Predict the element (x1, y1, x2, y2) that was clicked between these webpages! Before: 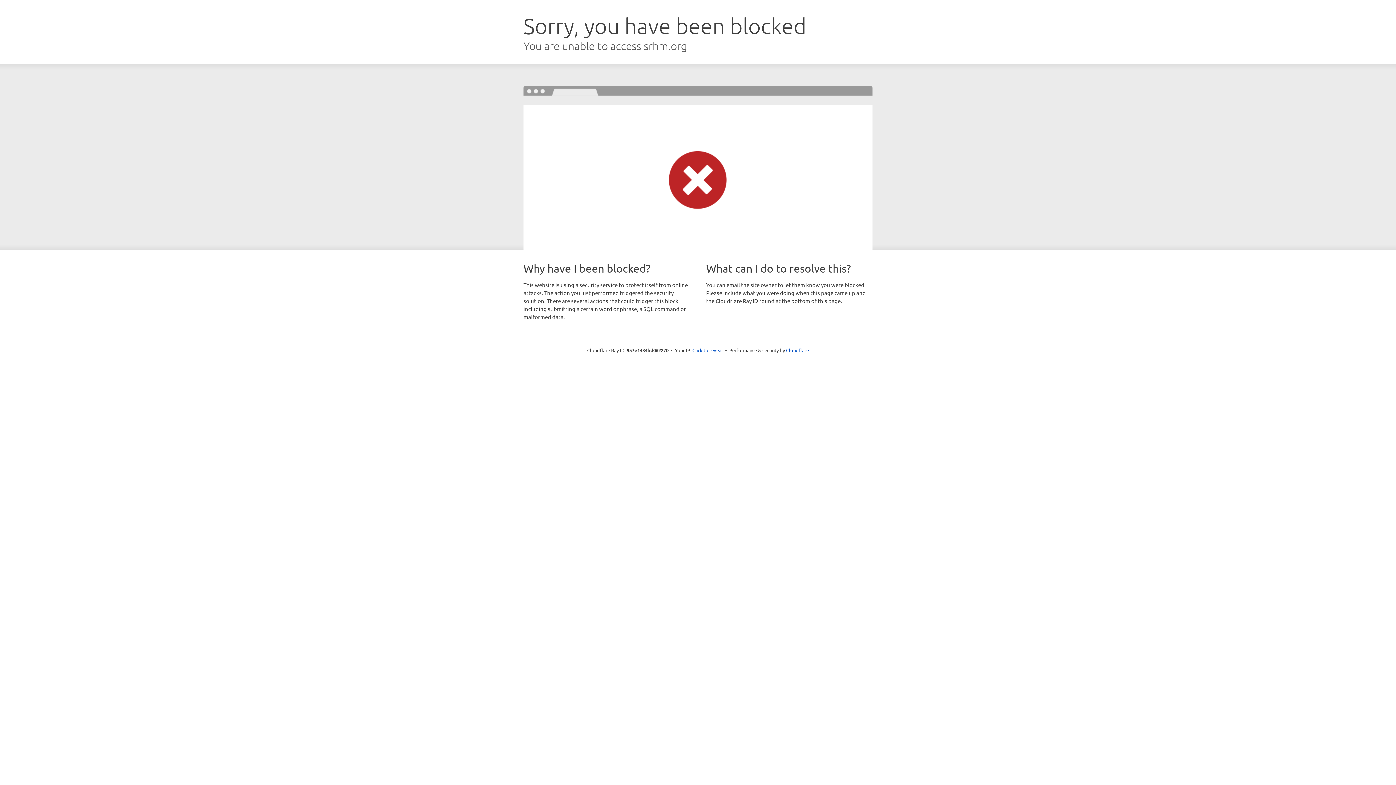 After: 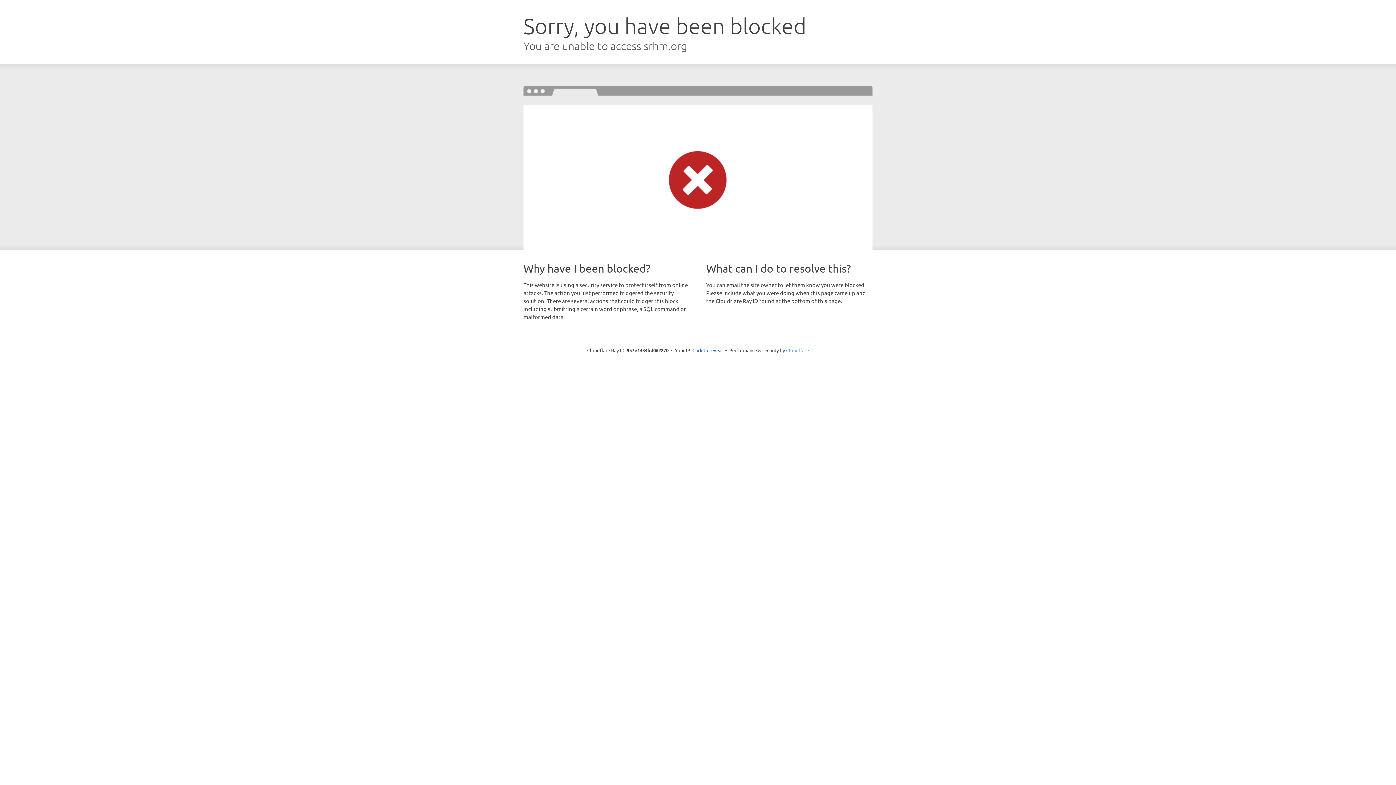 Action: bbox: (786, 347, 809, 353) label: Cloudflare